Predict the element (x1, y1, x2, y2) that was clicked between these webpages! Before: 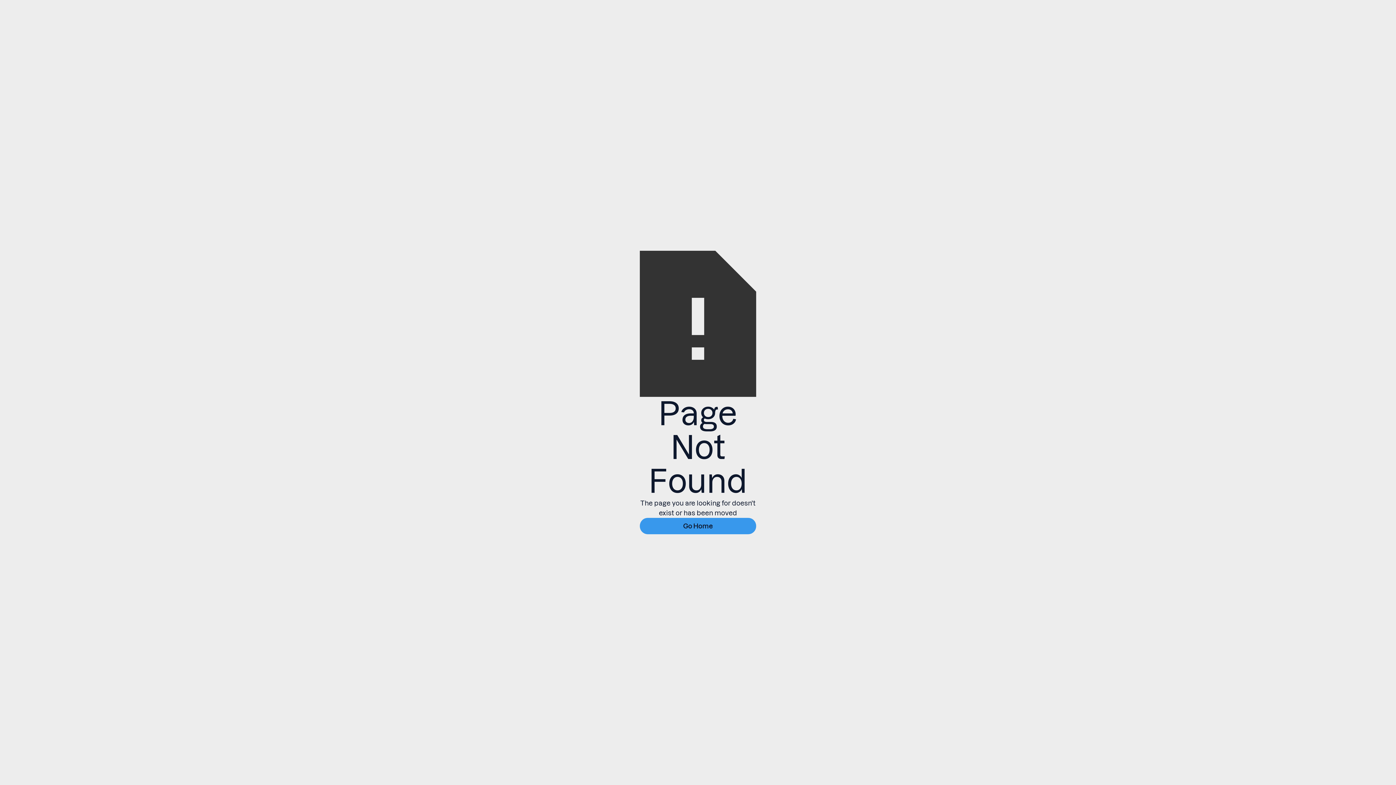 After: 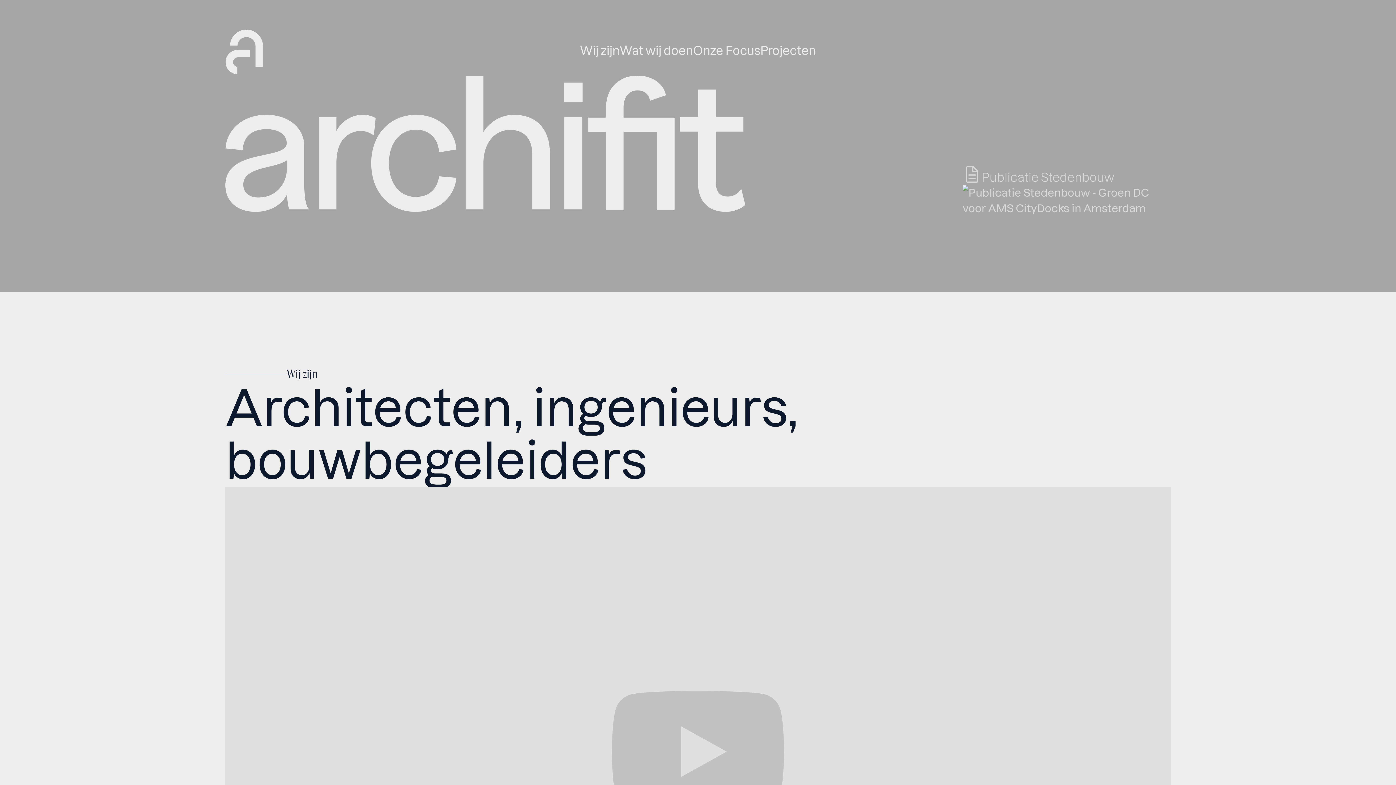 Action: bbox: (640, 518, 756, 534) label: Go Home